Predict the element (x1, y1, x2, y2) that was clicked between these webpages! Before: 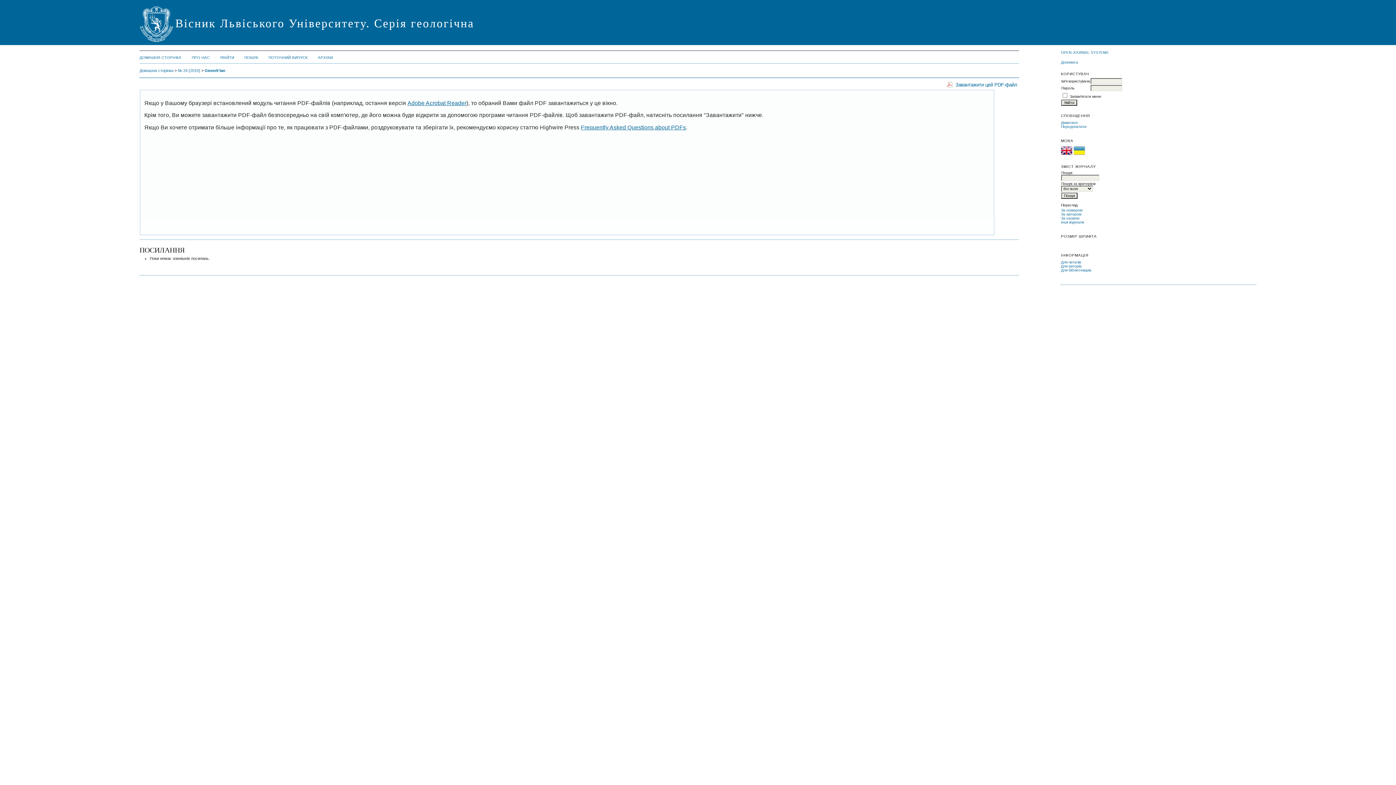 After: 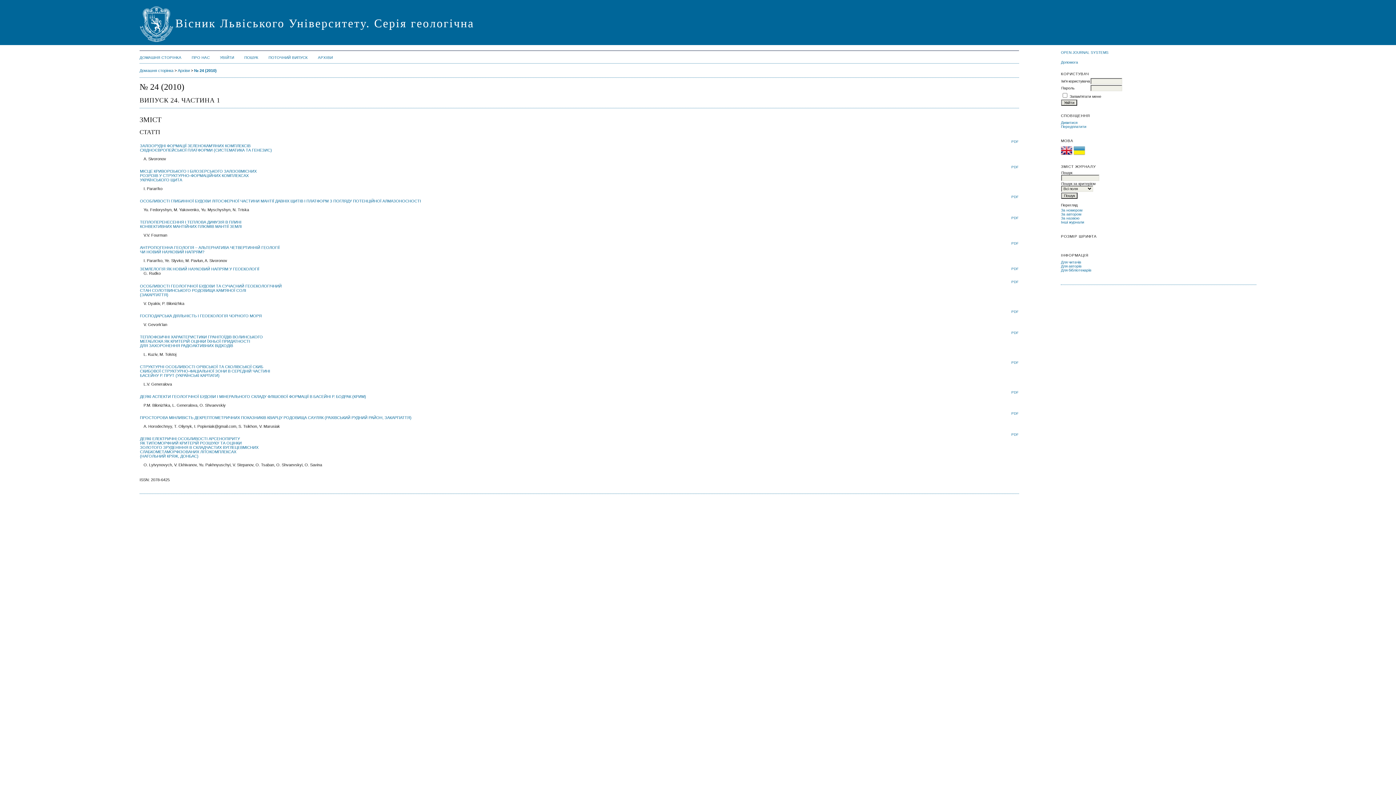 Action: label: № 24 (2010) bbox: (177, 68, 200, 72)